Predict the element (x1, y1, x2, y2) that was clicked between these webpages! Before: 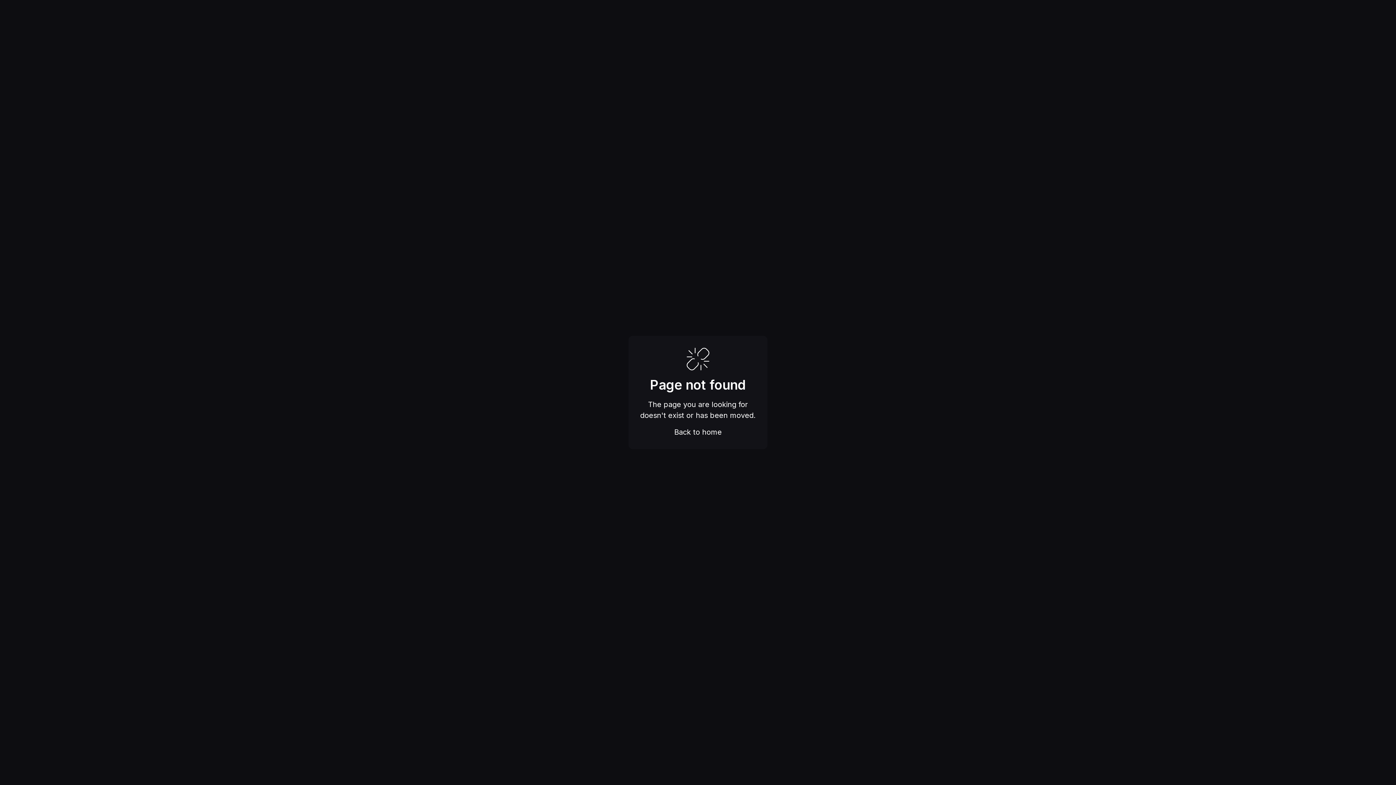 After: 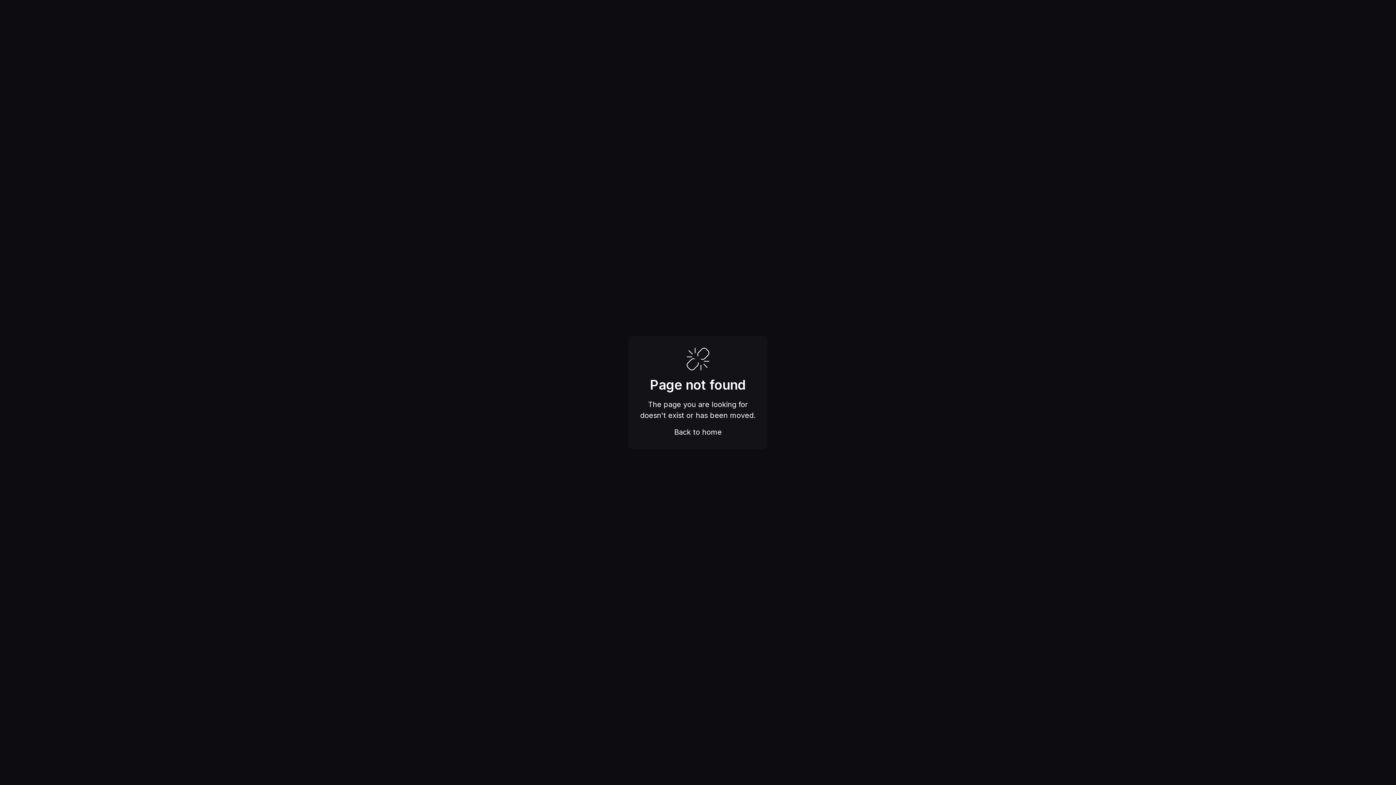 Action: bbox: (674, 426, 722, 437) label: Back to home